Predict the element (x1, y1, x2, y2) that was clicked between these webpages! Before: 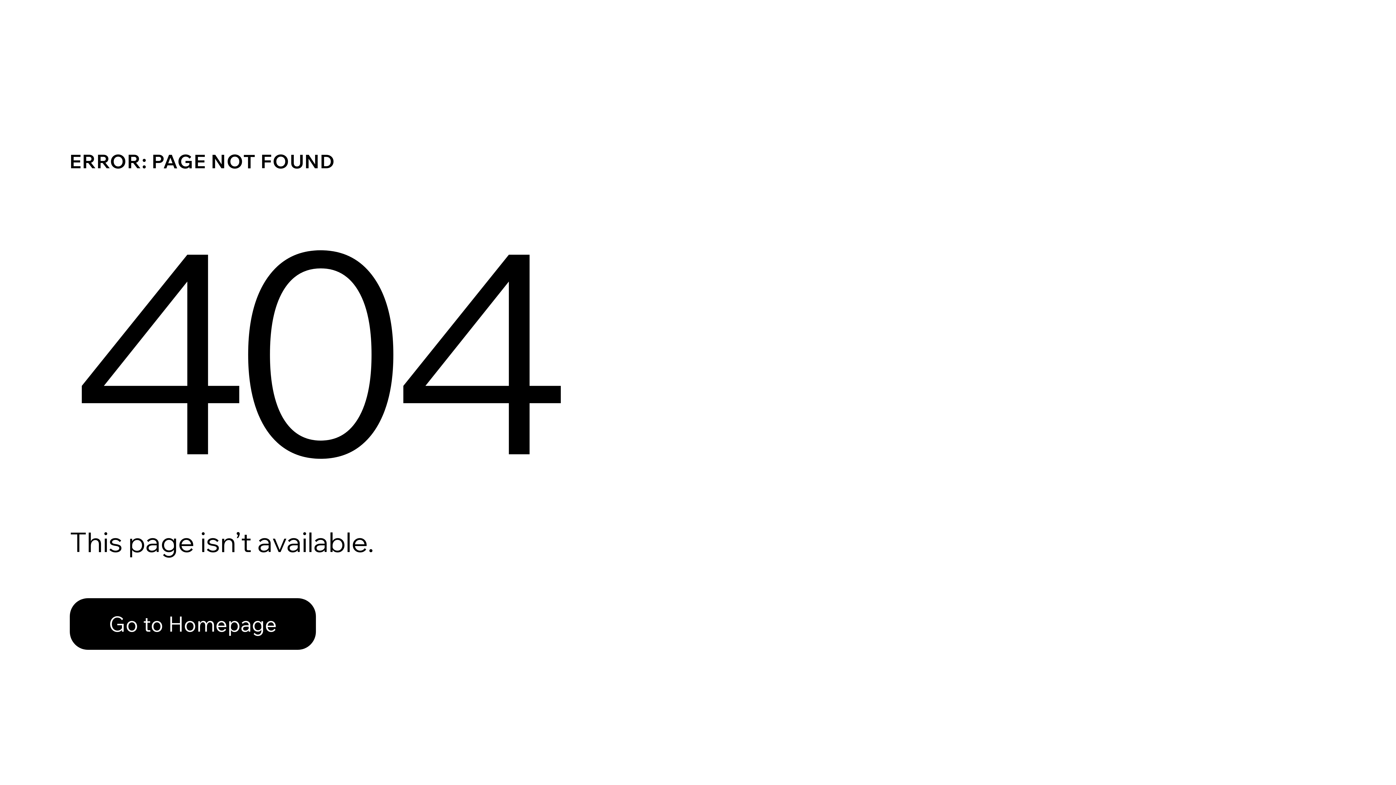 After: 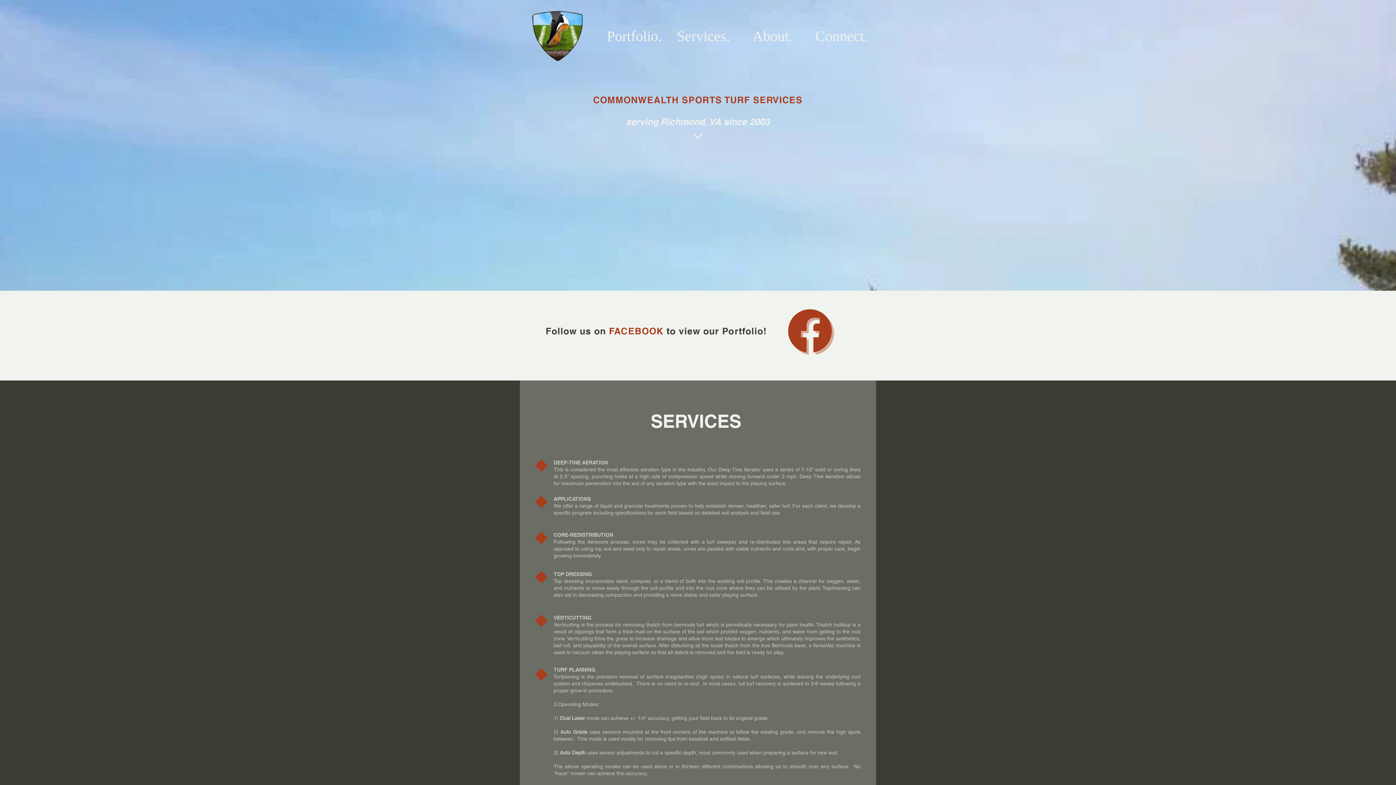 Action: label: Go to Homepage bbox: (69, 598, 316, 650)